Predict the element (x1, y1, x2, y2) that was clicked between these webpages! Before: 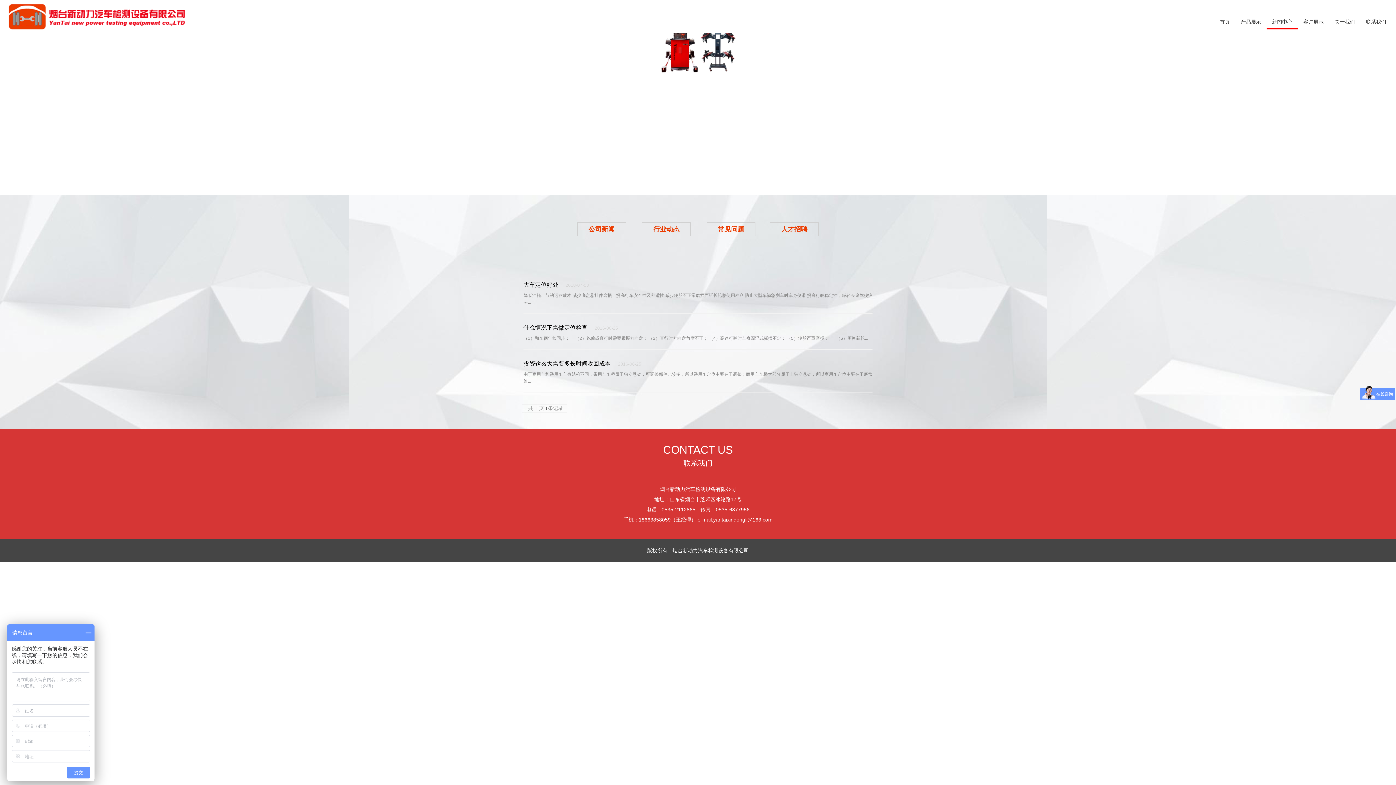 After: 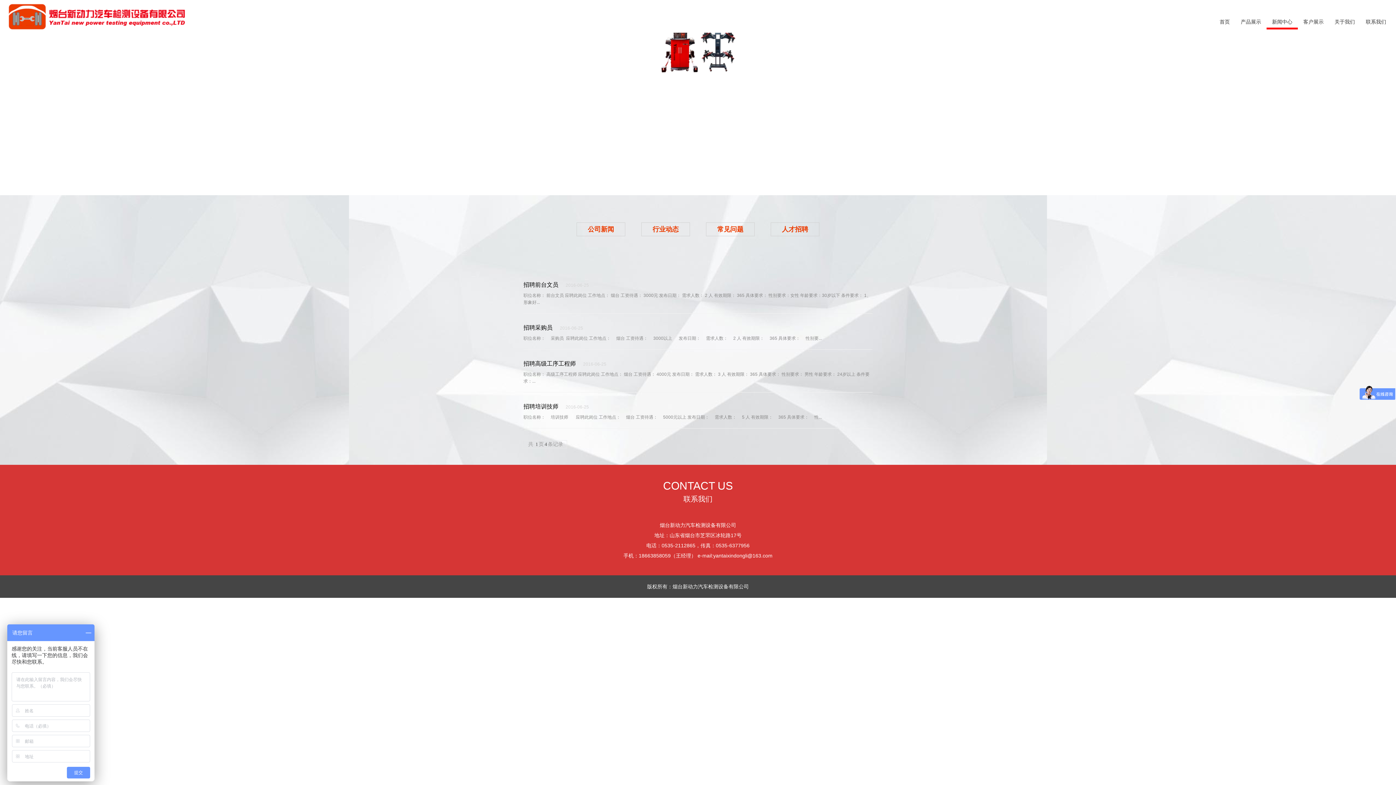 Action: label: 人才招聘 bbox: (770, 222, 818, 236)